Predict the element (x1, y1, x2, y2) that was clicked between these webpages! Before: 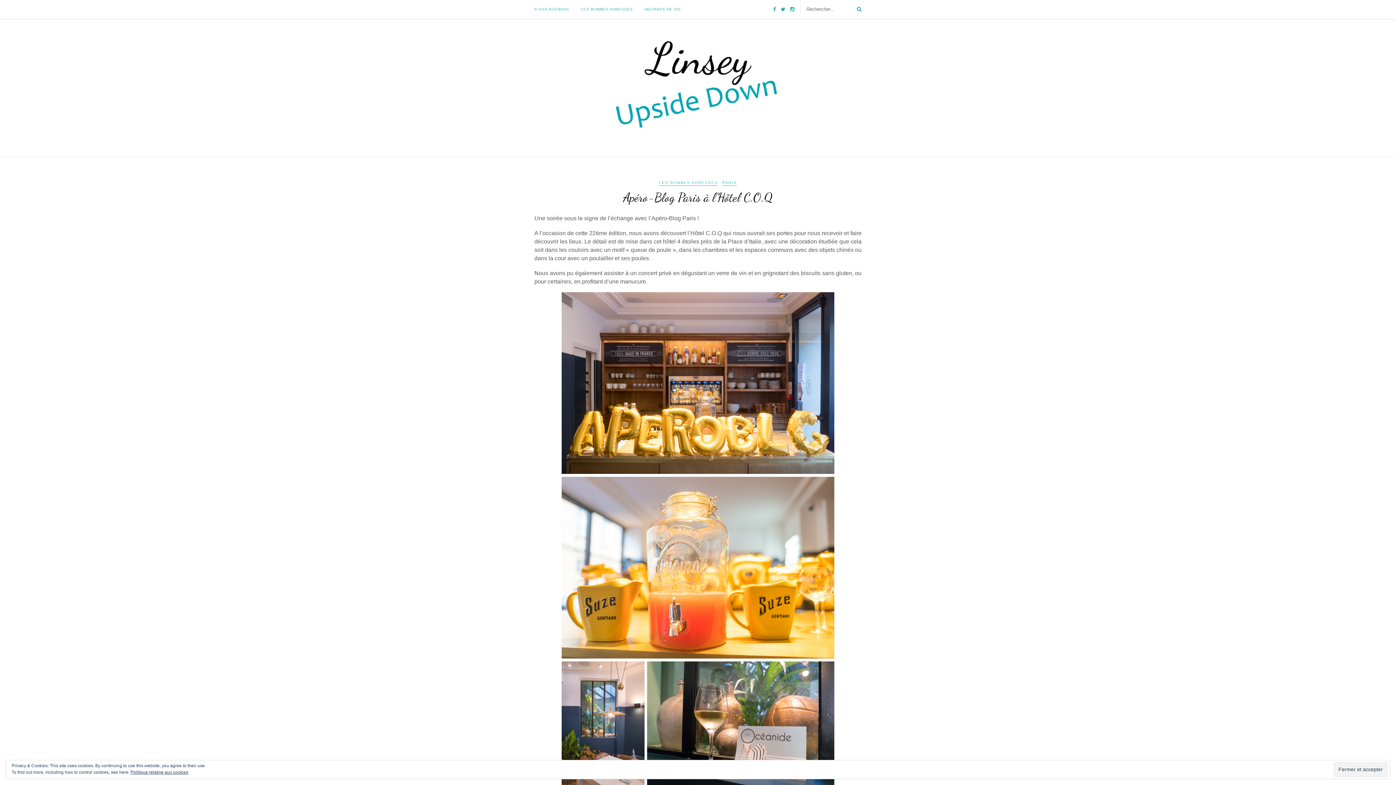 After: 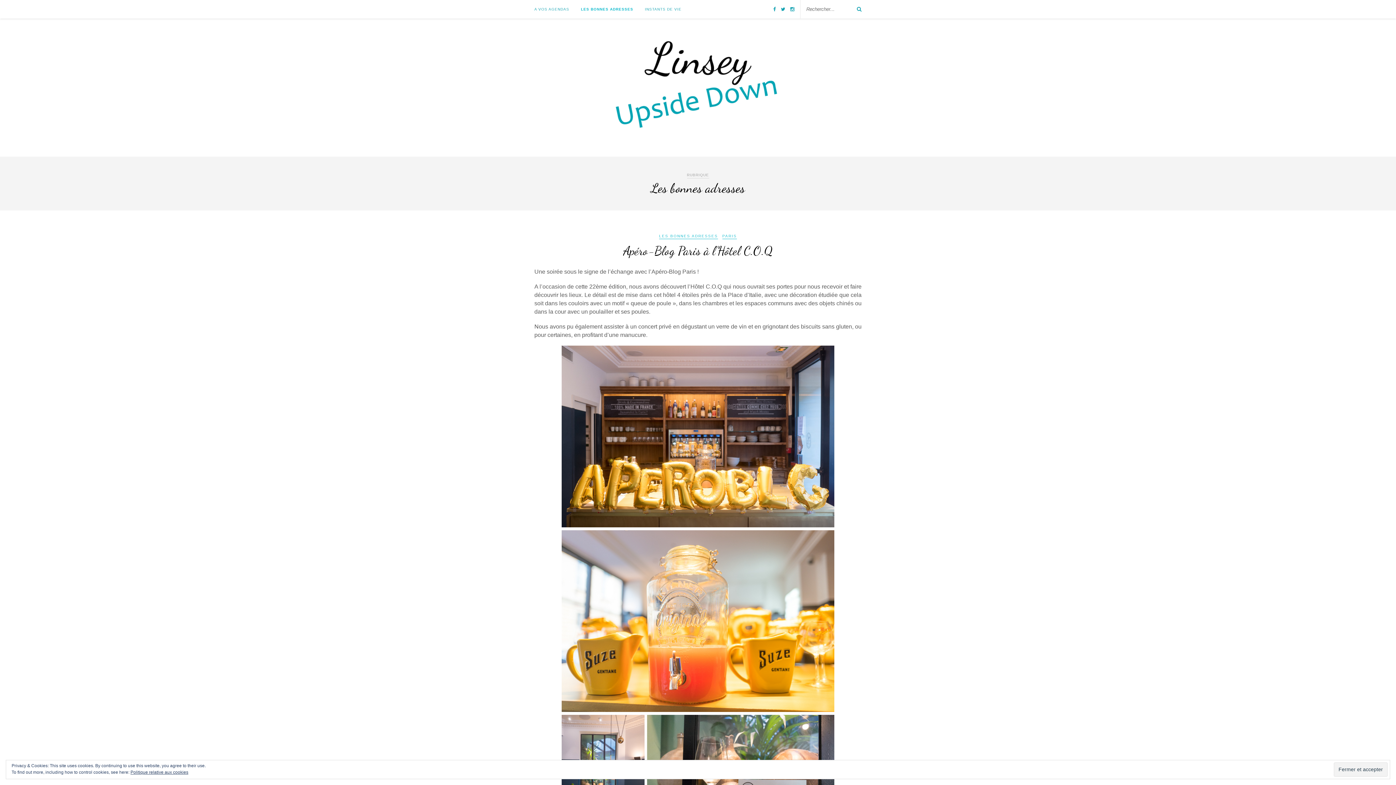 Action: bbox: (581, 0, 633, 18) label: LES BONNES ADRESSES